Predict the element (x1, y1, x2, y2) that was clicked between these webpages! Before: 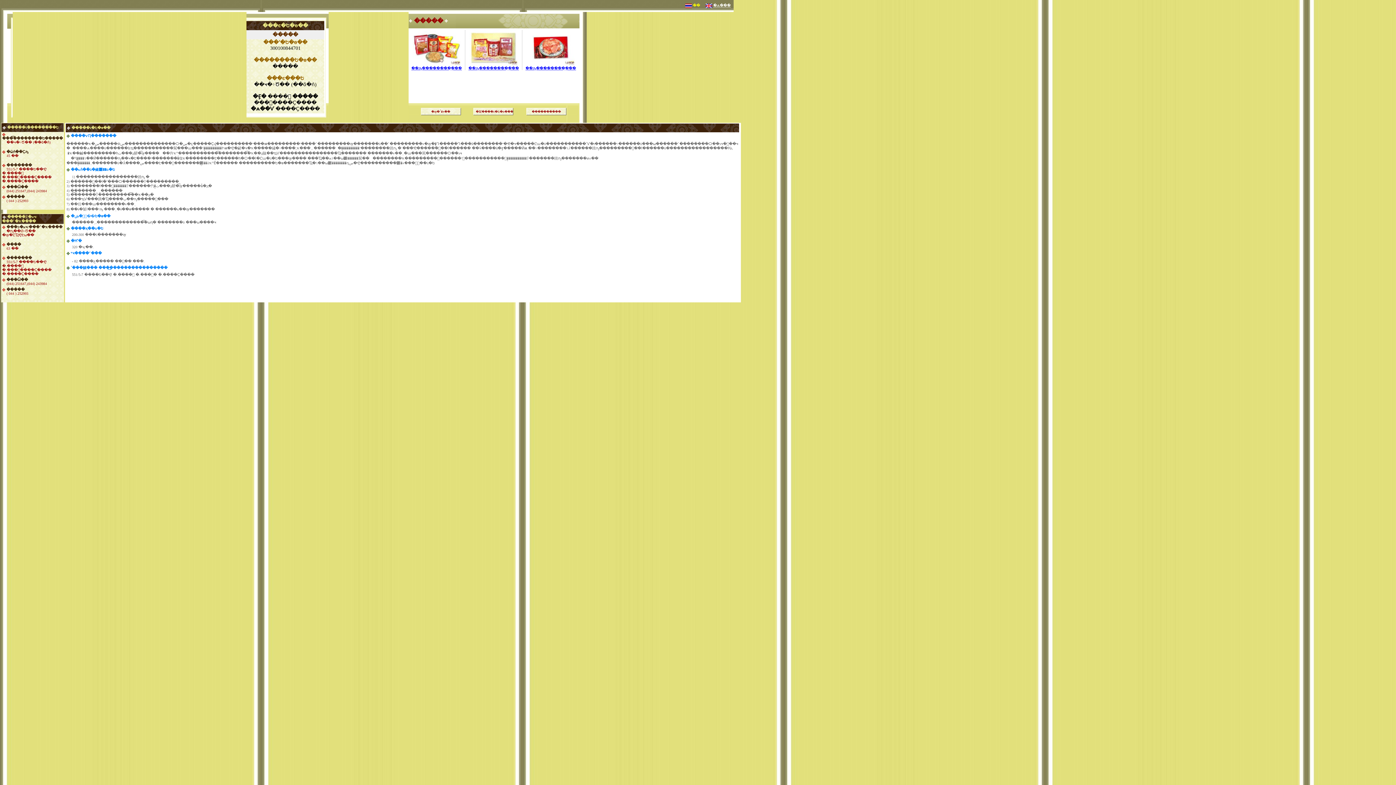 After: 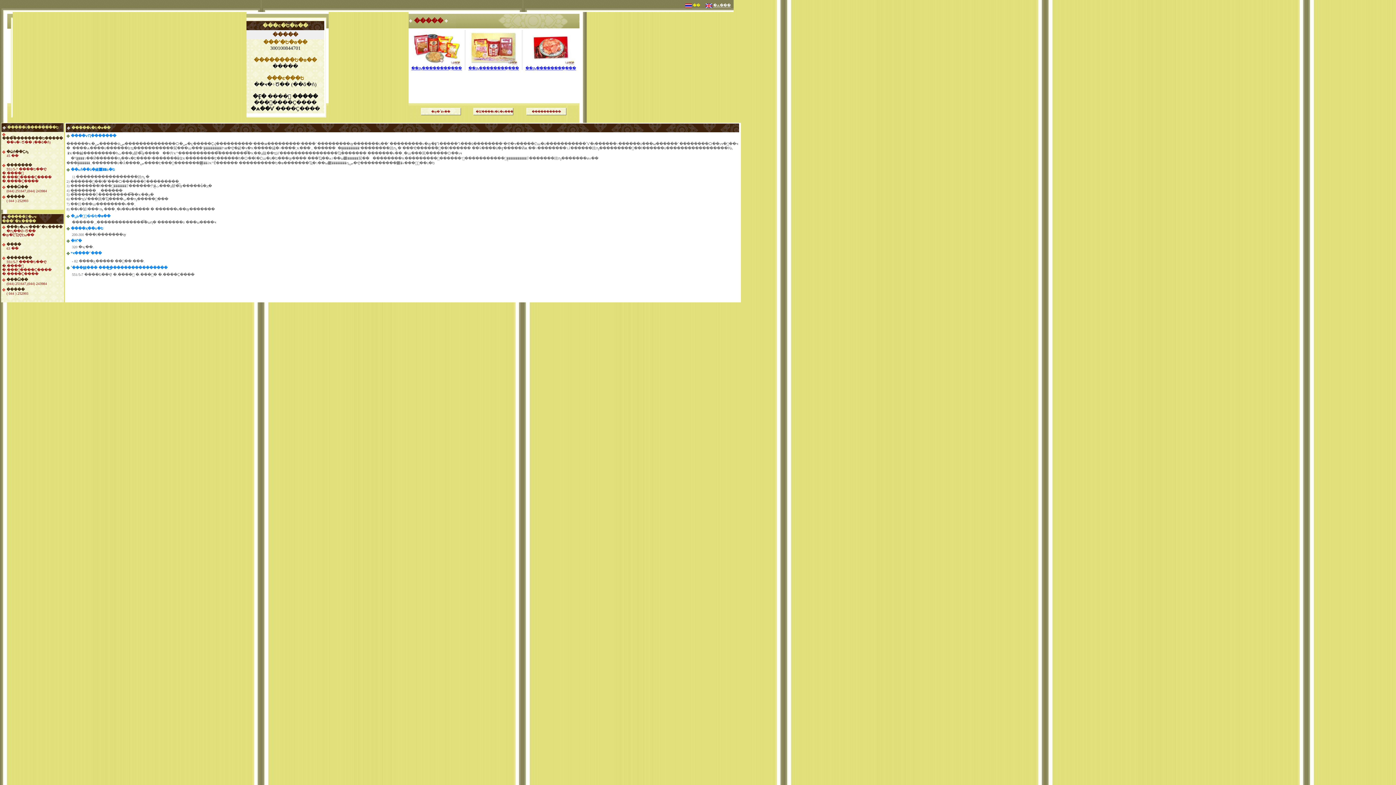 Action: label: ��ԡ��������͢��� bbox: (411, 66, 462, 70)